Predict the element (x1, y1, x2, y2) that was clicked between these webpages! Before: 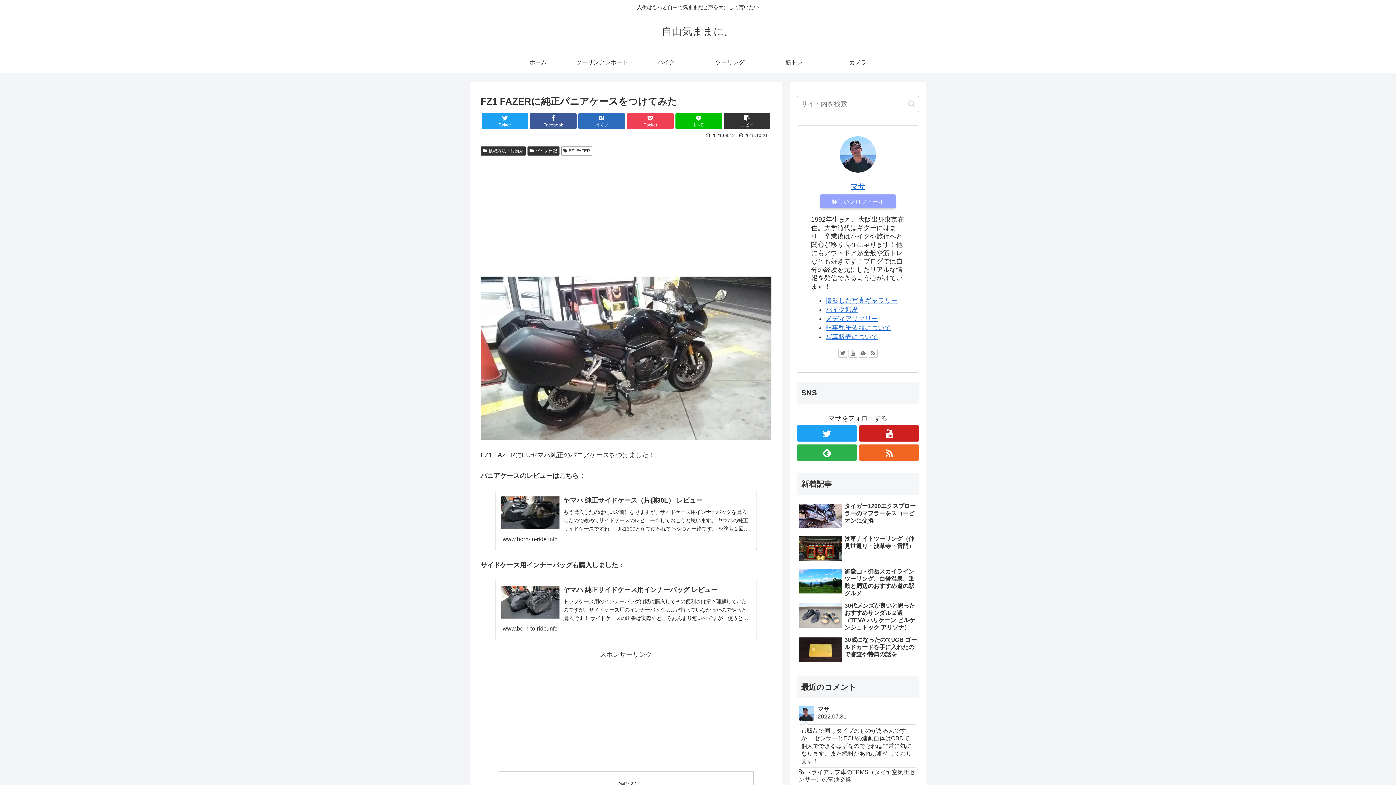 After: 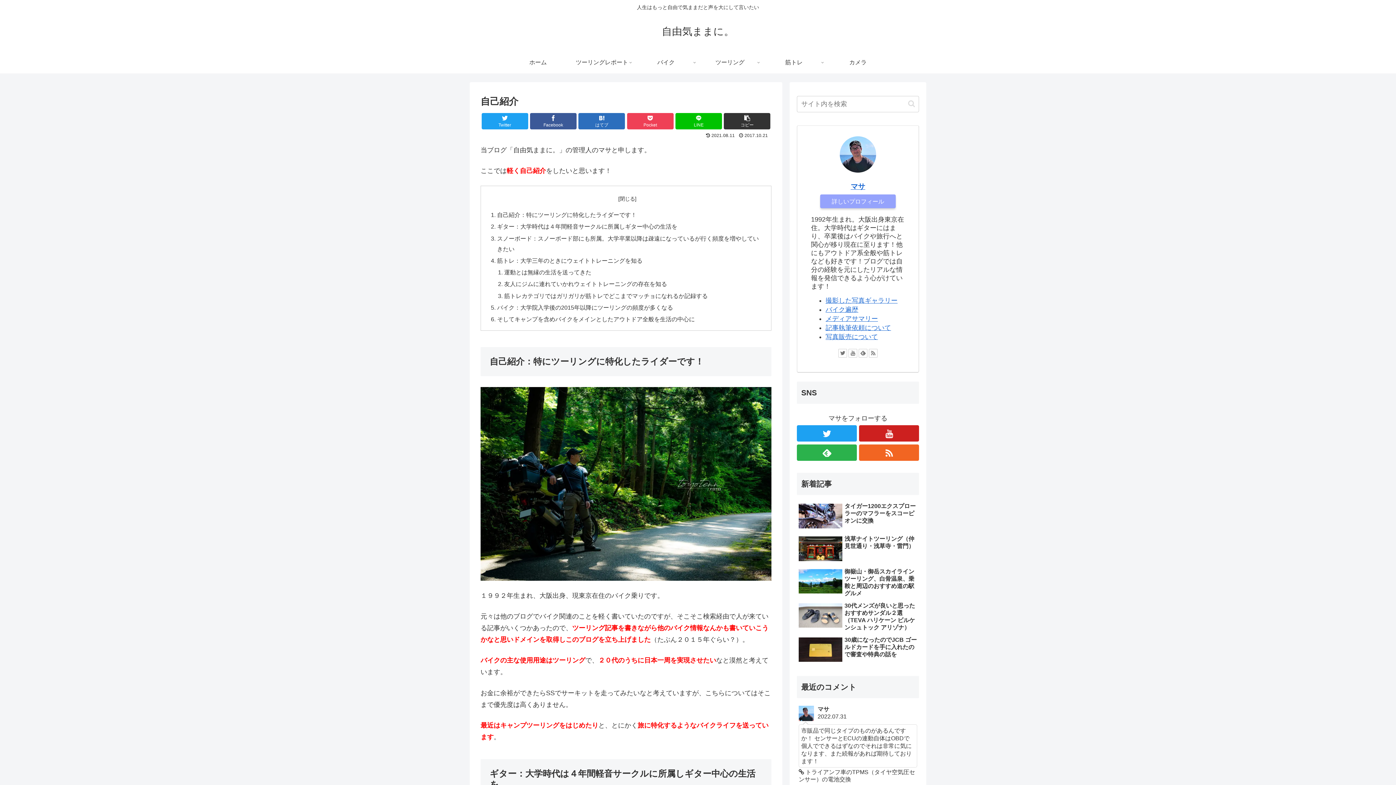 Action: bbox: (850, 182, 865, 190) label: マサ